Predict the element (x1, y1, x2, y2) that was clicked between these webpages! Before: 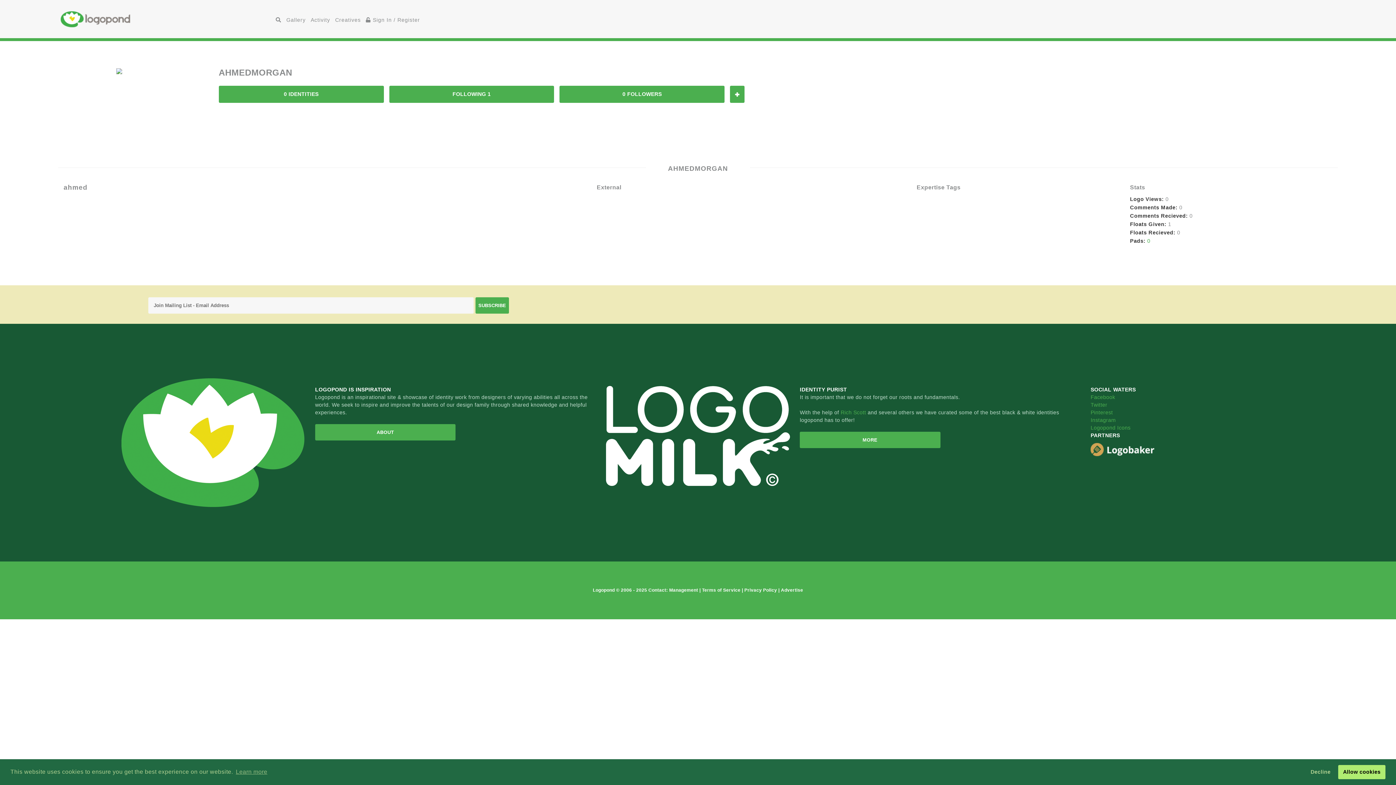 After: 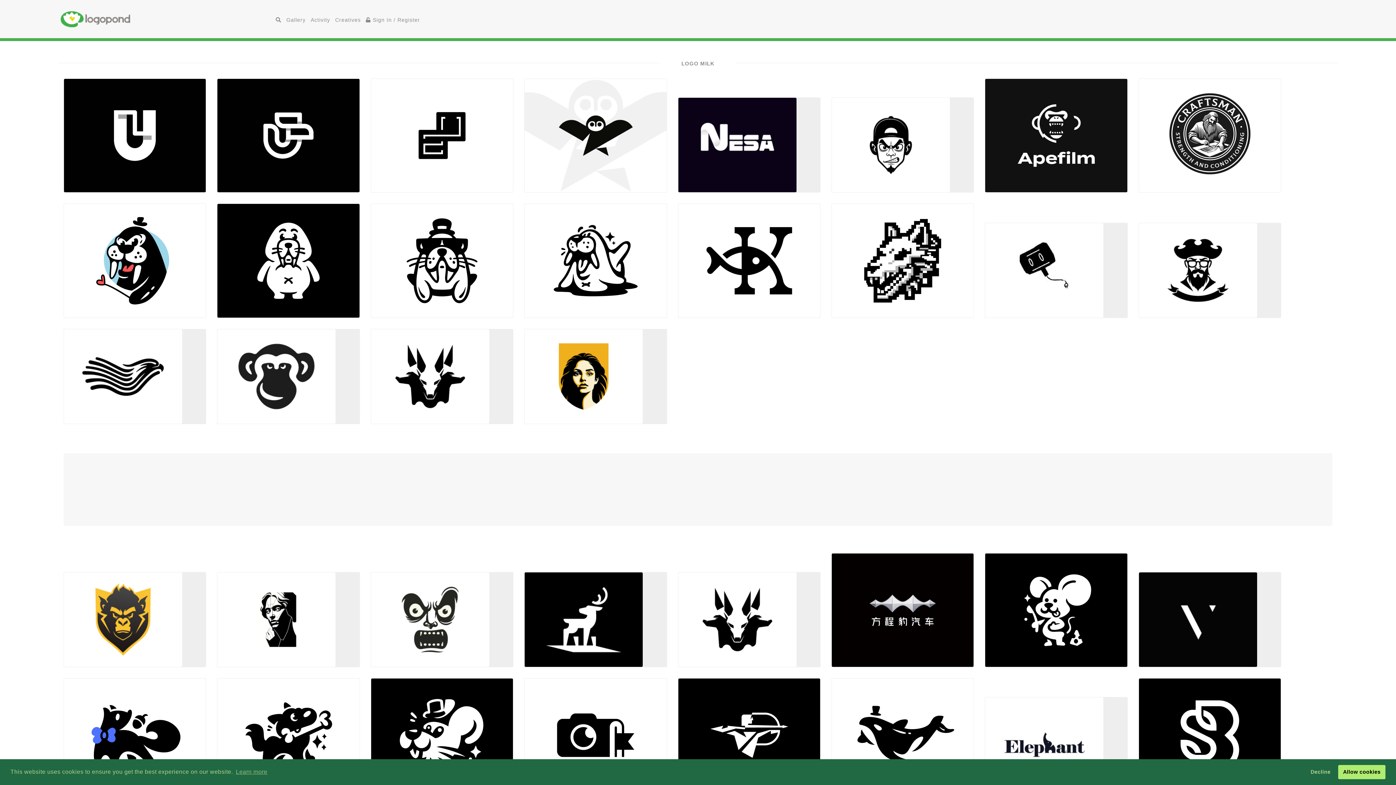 Action: label: MORE bbox: (800, 431, 940, 448)